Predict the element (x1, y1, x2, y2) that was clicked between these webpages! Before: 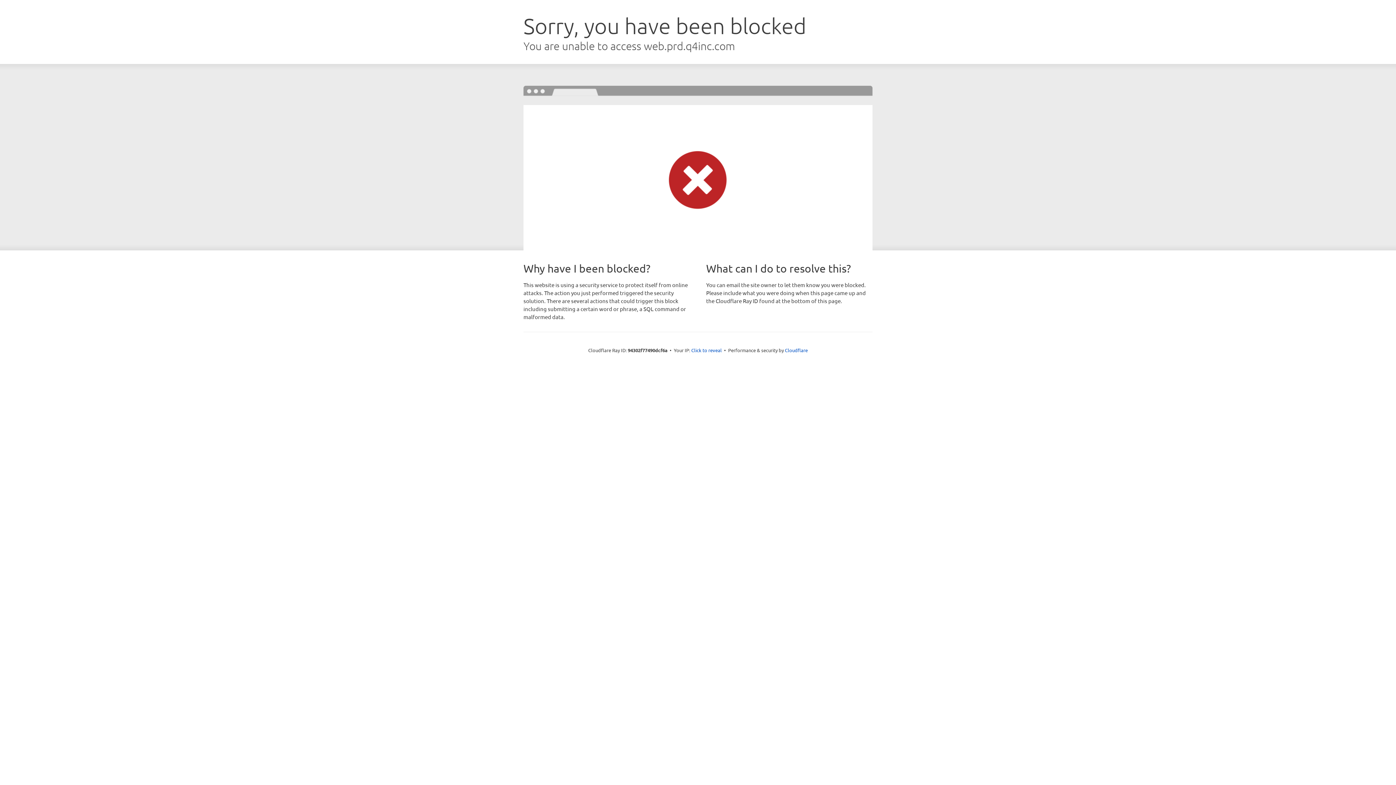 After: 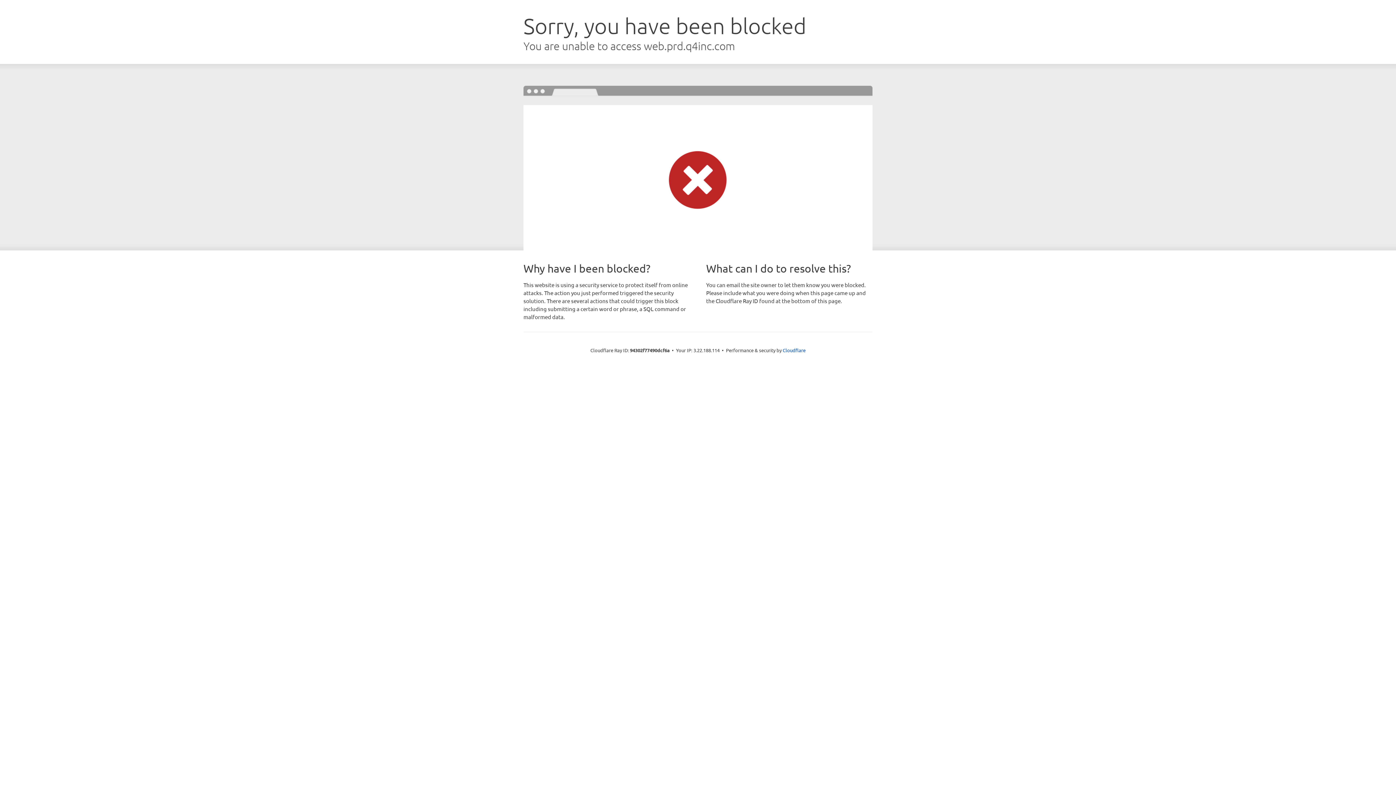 Action: label: Click to reveal bbox: (691, 346, 722, 353)